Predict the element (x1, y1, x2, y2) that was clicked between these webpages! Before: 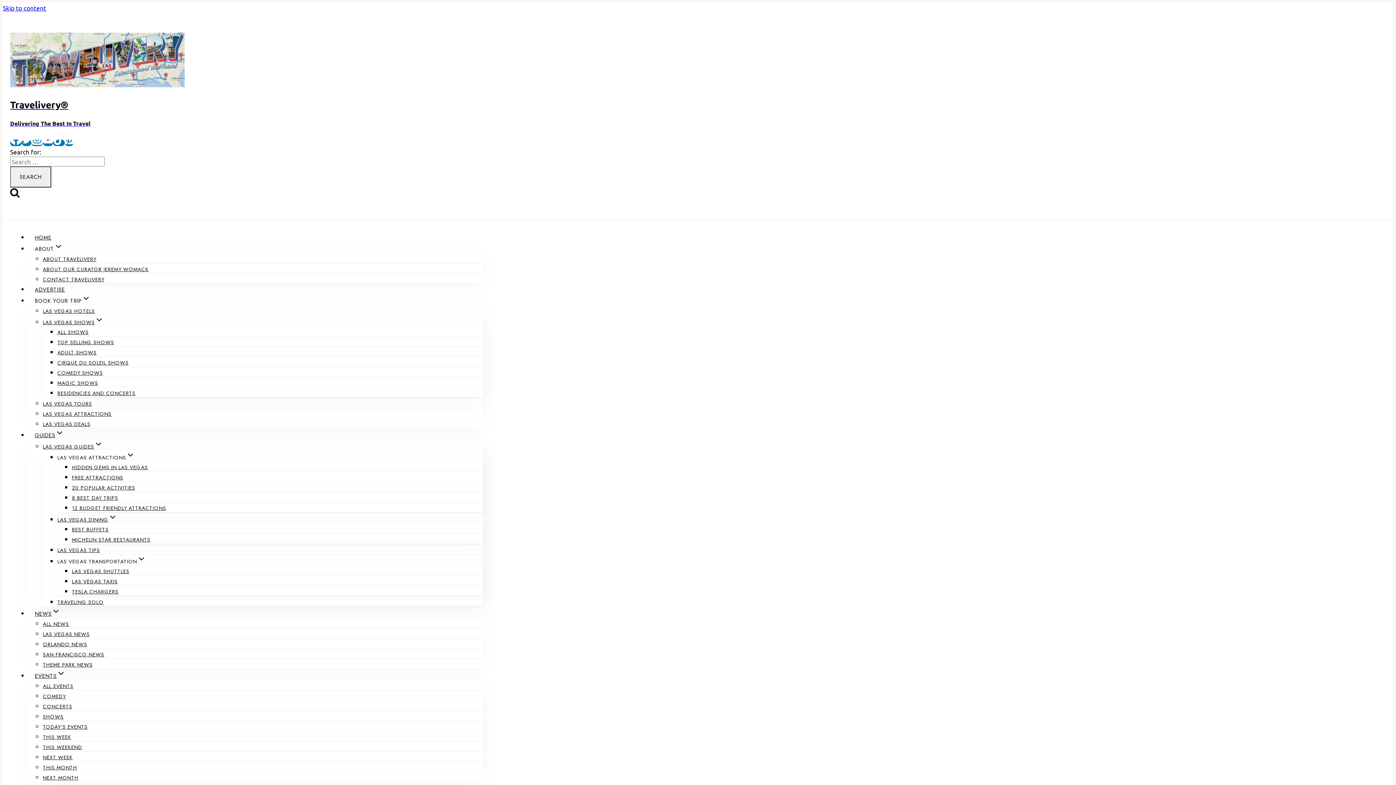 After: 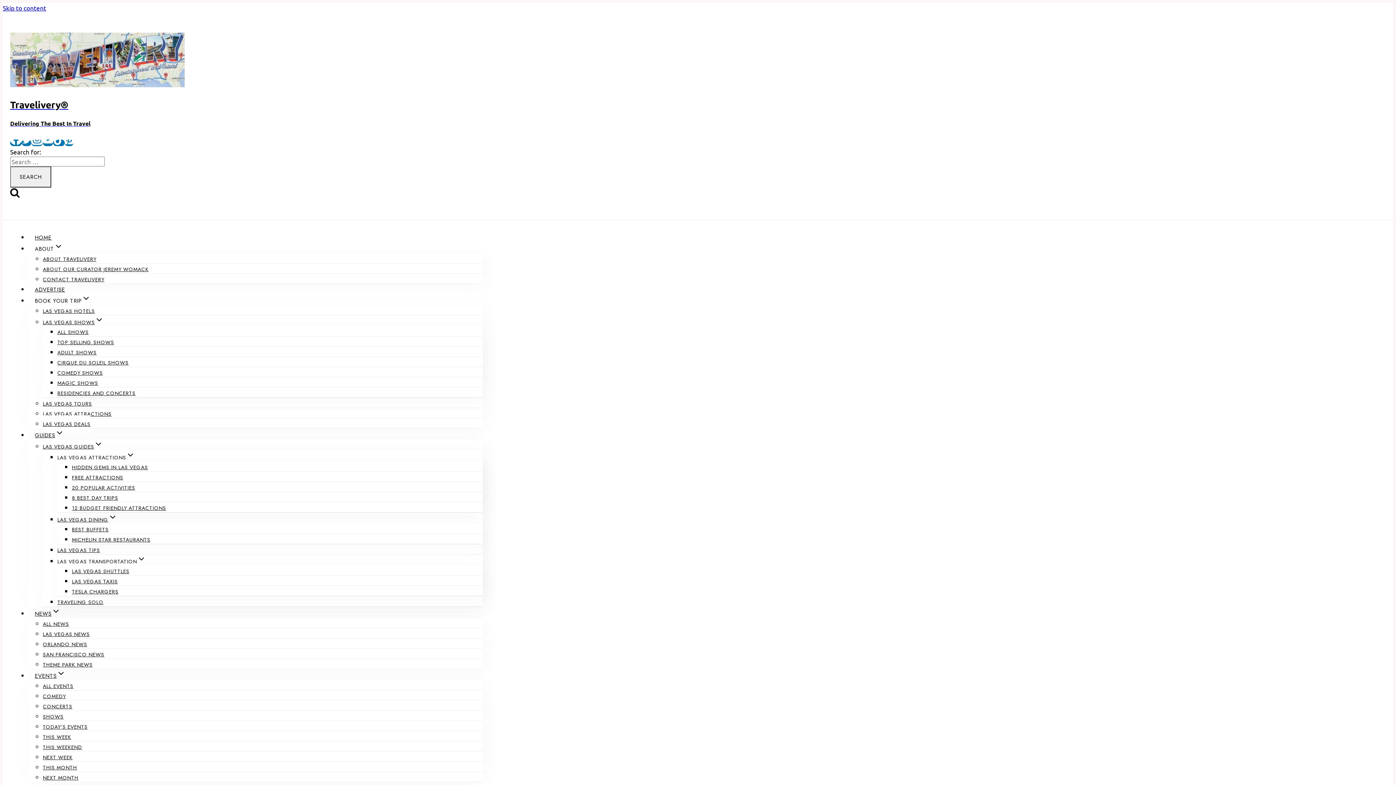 Action: bbox: (42, 415, 90, 433) label: LAS VEGAS DEALS